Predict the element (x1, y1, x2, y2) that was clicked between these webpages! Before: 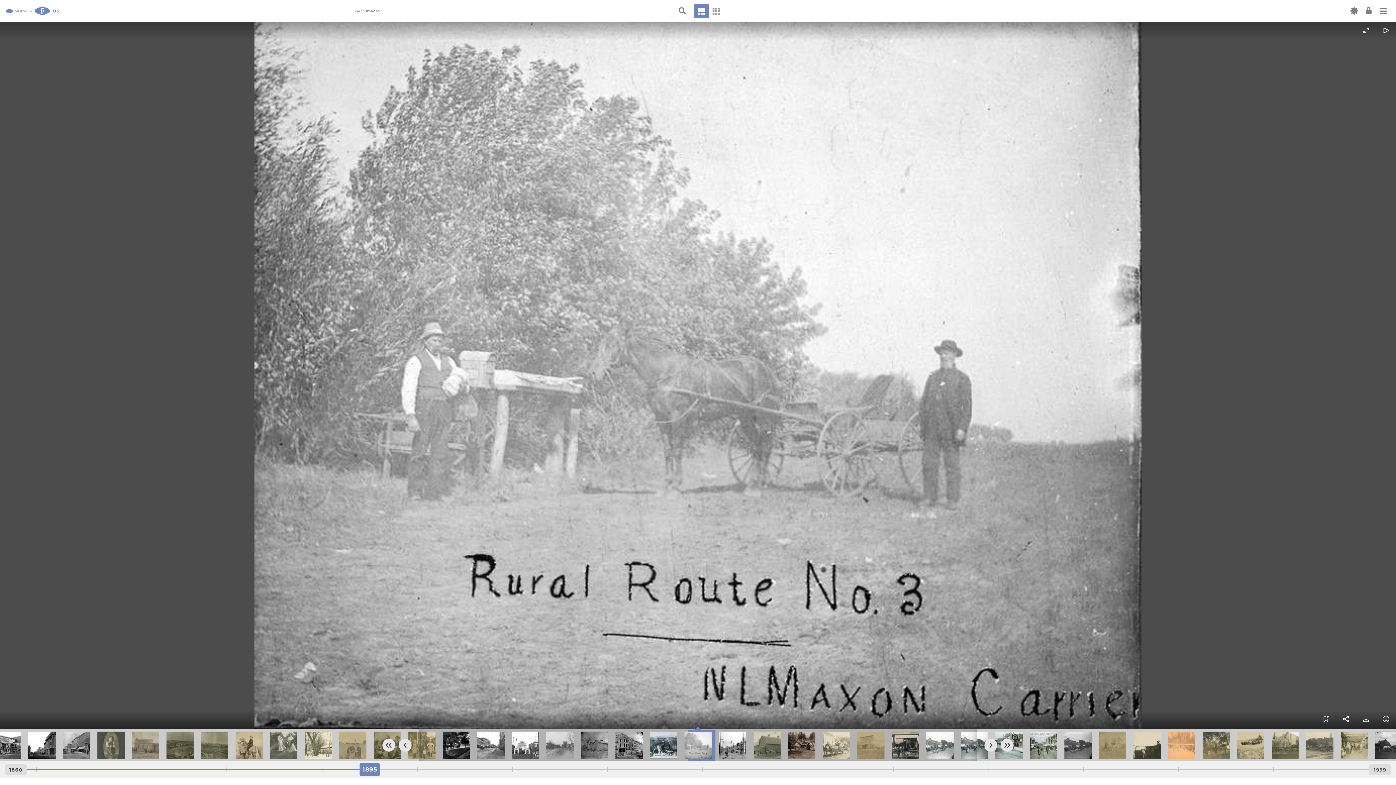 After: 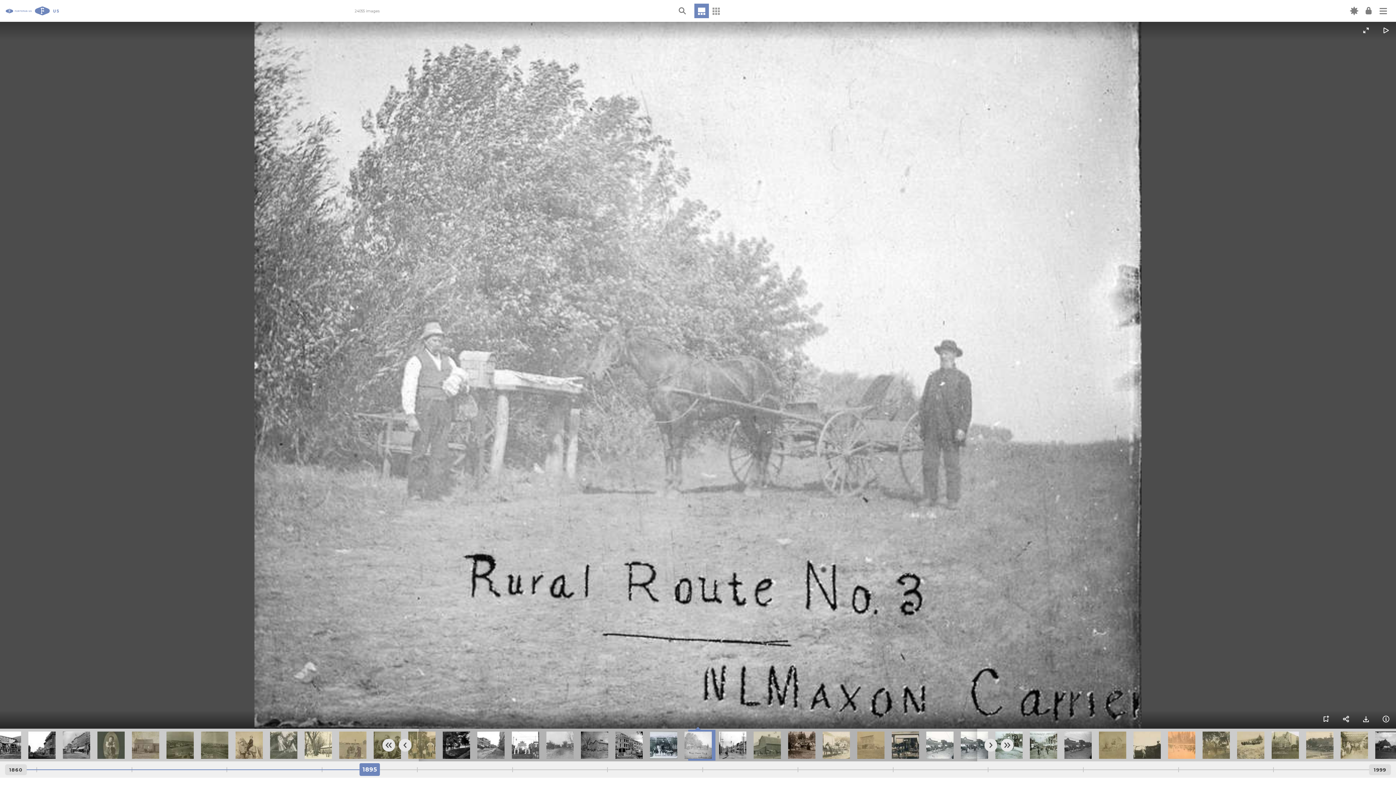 Action: bbox: (382, 739, 395, 751)